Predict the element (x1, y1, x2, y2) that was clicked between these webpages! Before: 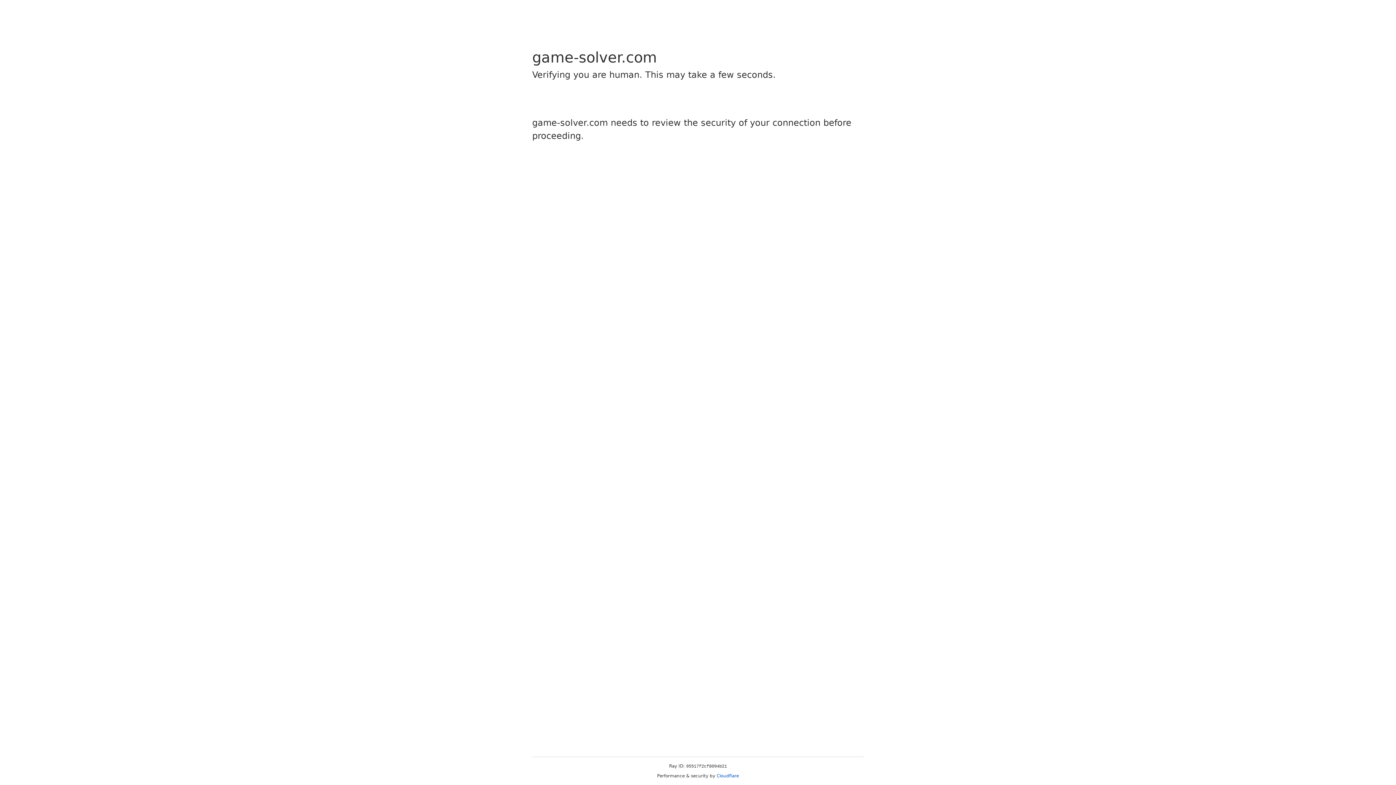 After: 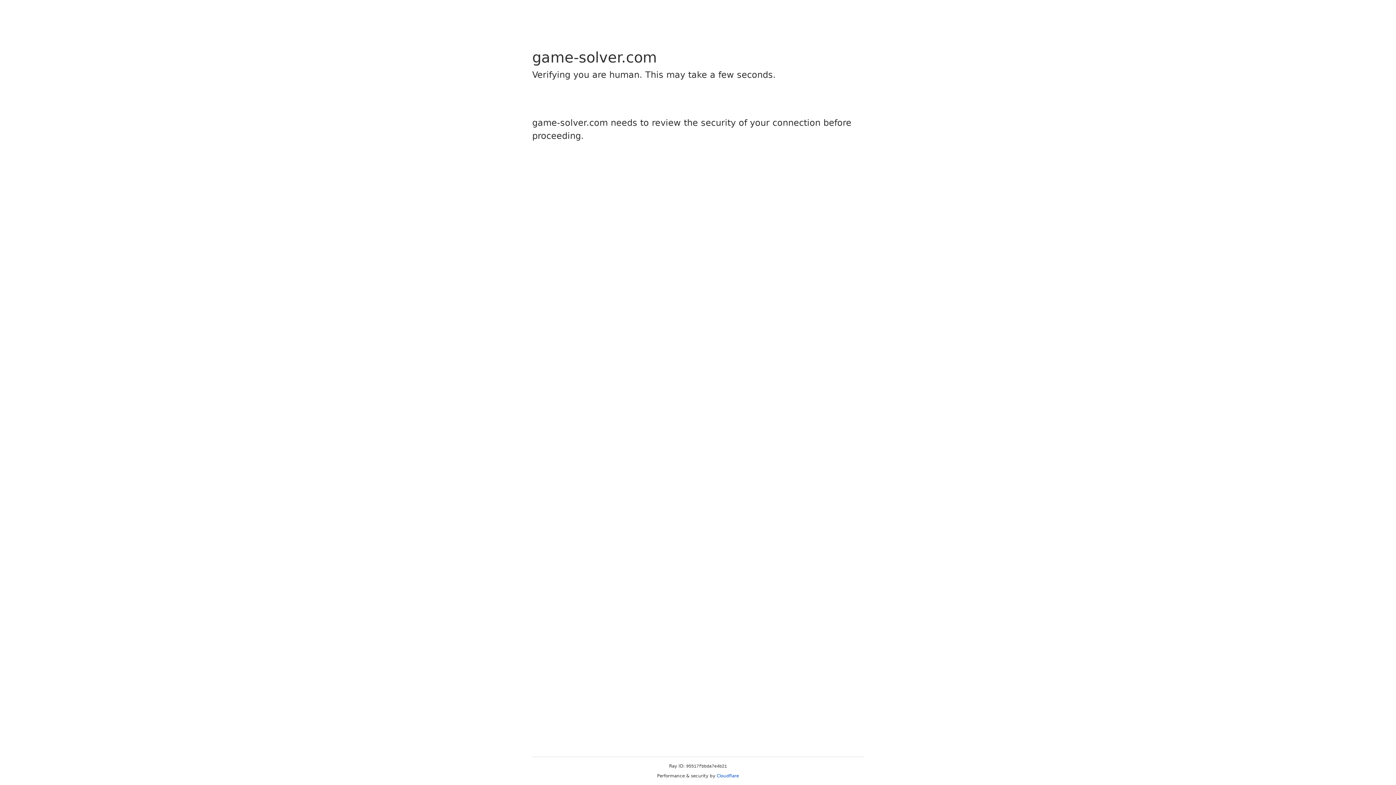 Action: bbox: (716, 773, 739, 778) label: Cloudflare